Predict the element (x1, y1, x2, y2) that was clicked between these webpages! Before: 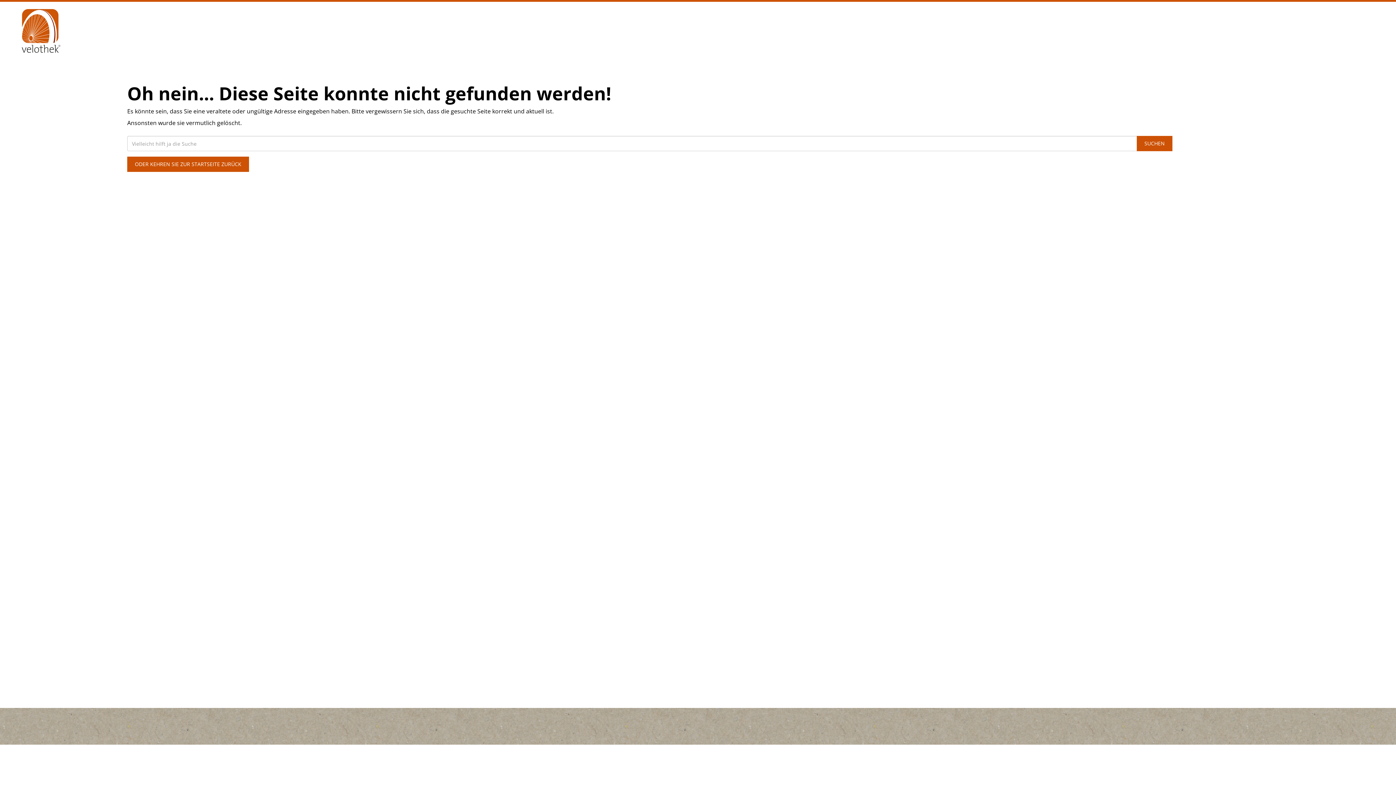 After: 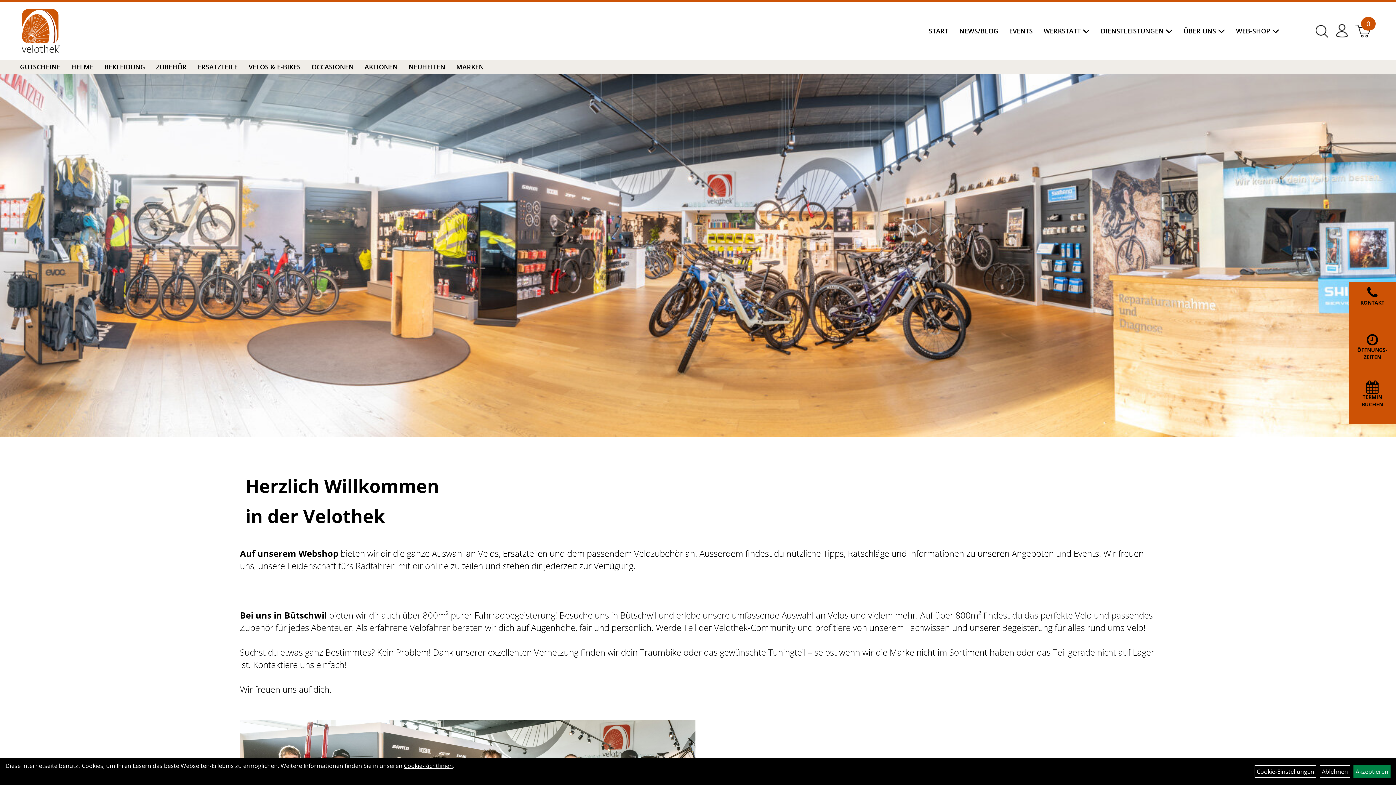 Action: bbox: (21, 9, 576, 52)